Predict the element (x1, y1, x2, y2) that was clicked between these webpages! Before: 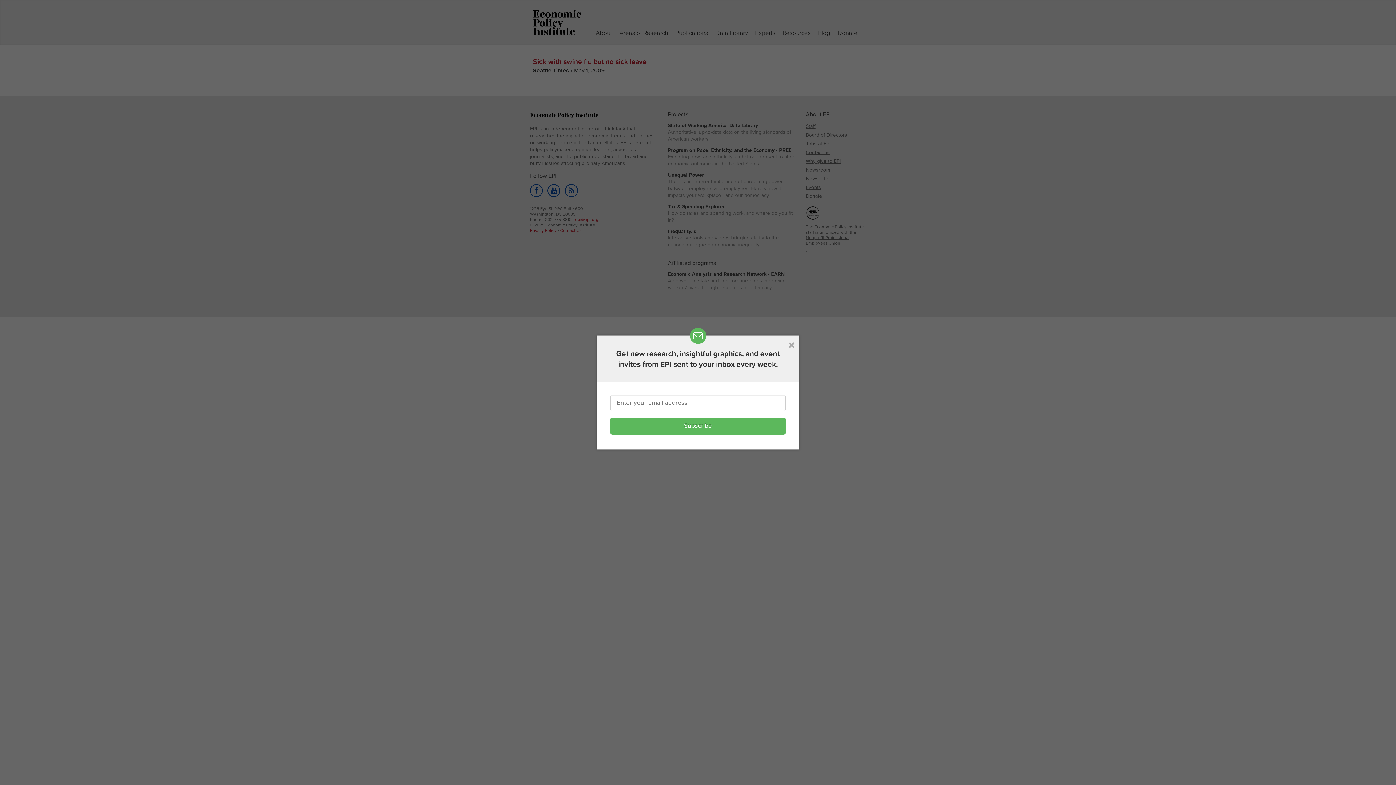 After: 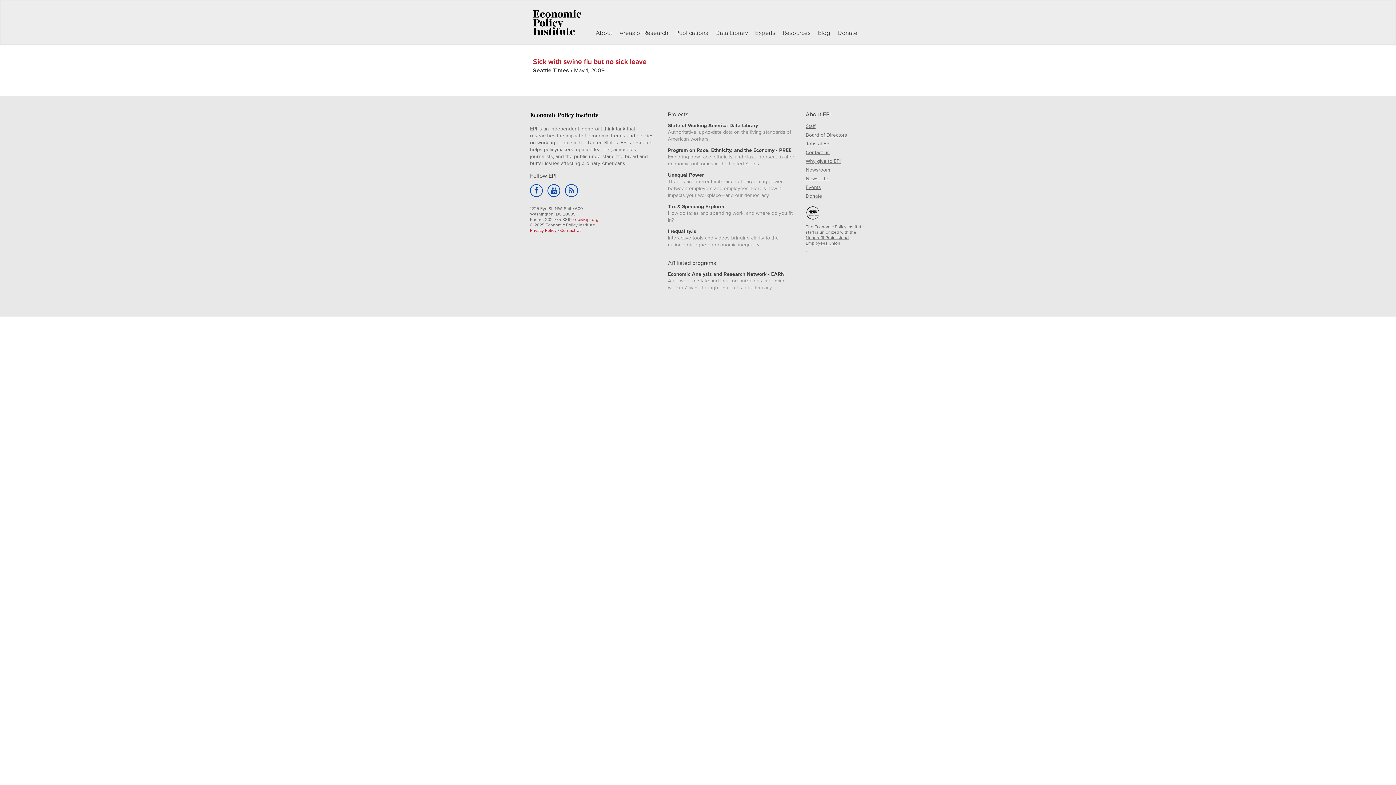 Action: bbox: (784, 336, 798, 354)